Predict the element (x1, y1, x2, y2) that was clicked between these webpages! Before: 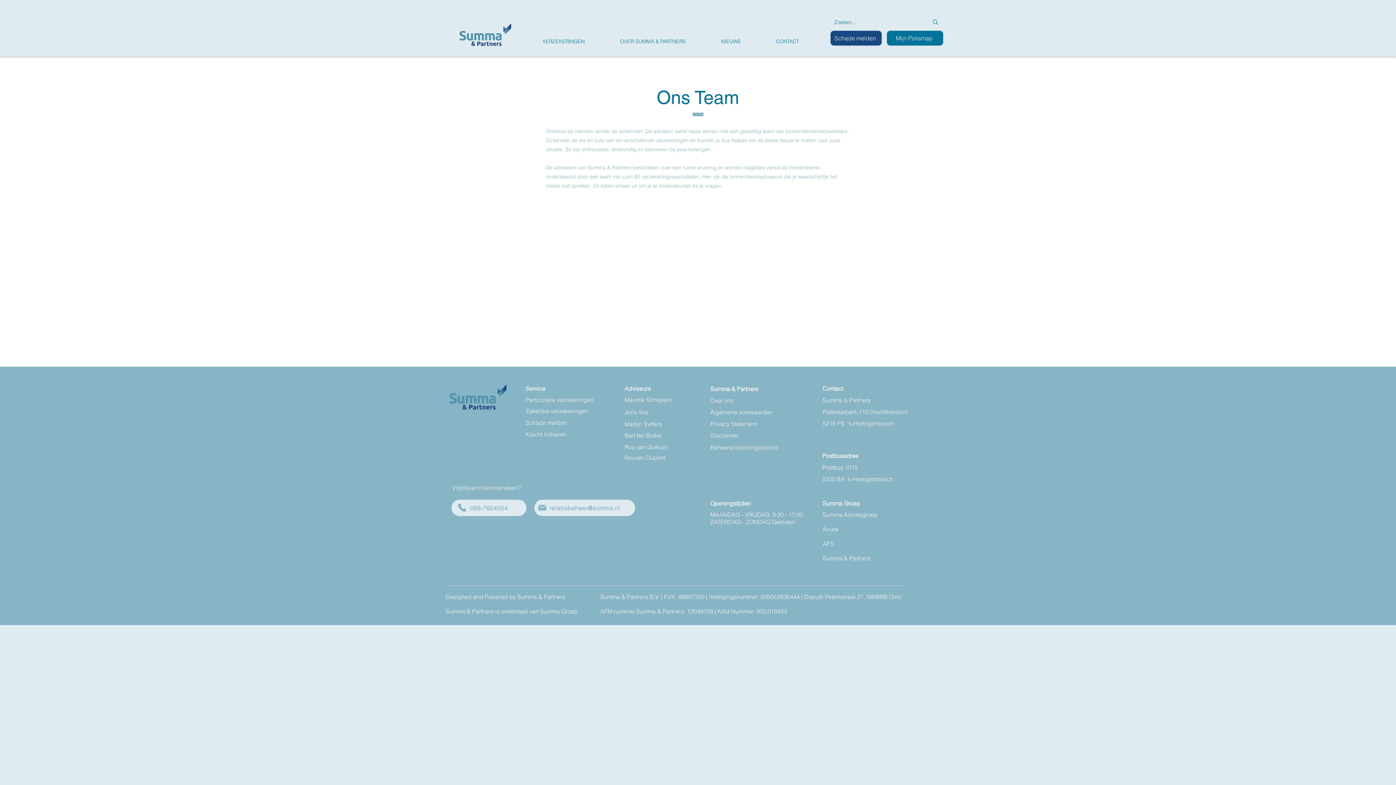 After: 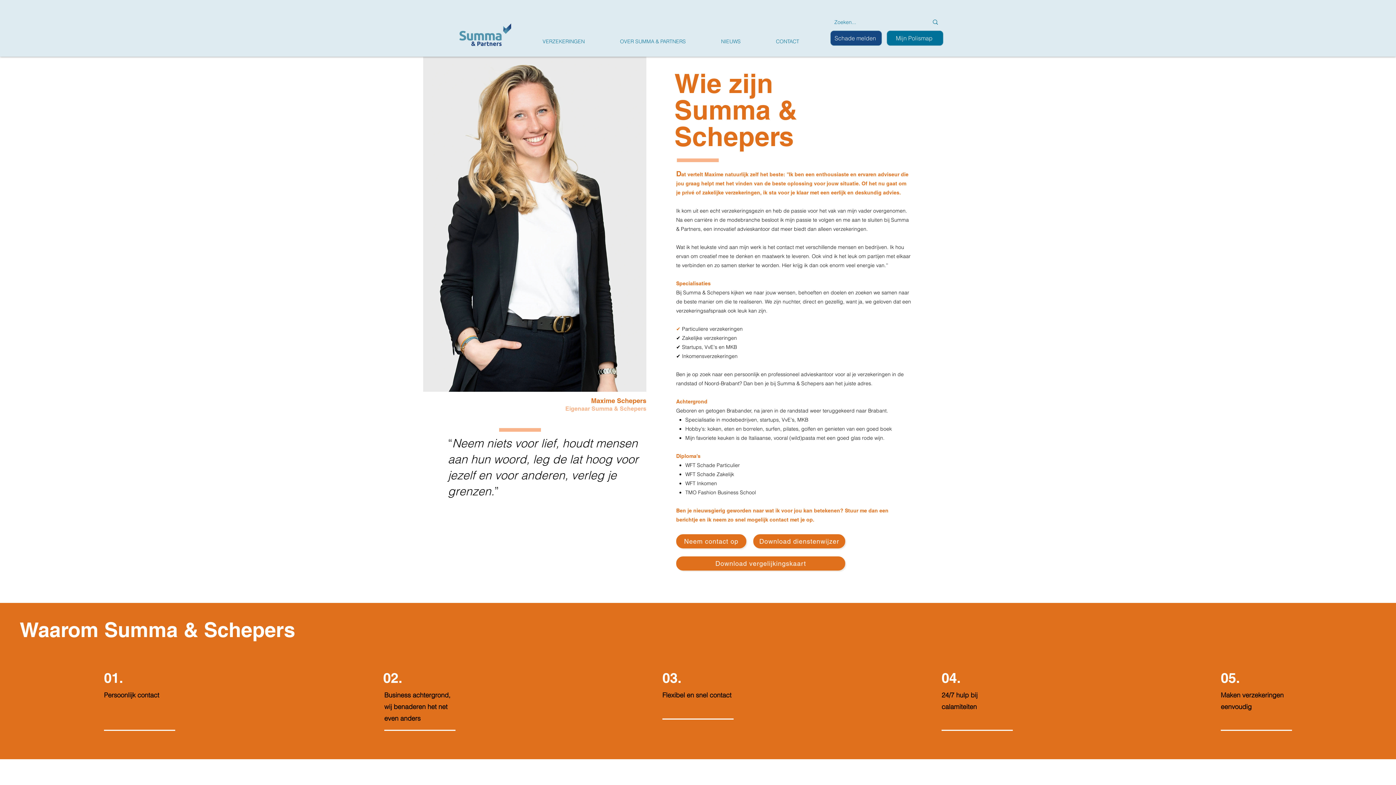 Action: label: Maxime Schepers bbox: (624, 396, 671, 403)